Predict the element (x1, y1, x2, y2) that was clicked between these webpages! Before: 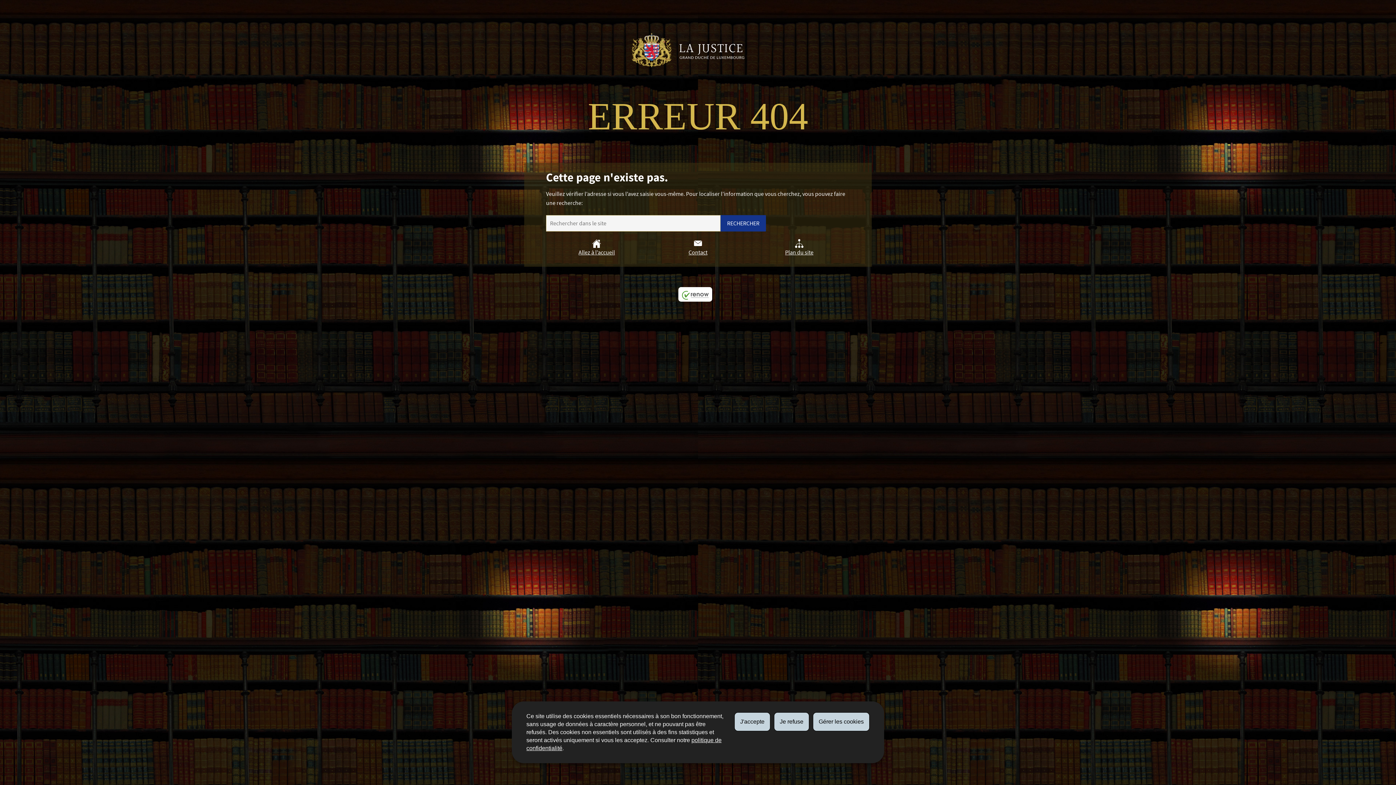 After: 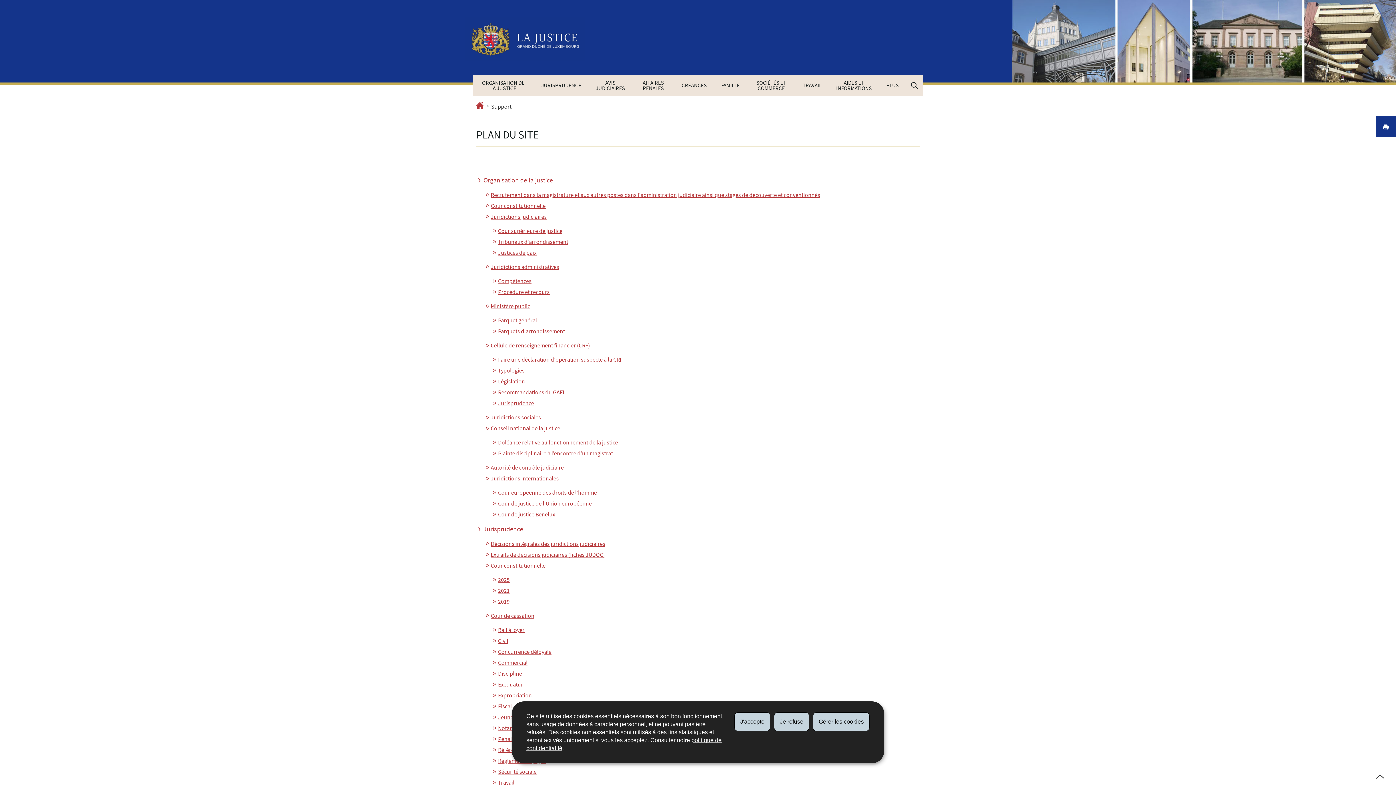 Action: bbox: (748, 236, 850, 259) label: Plan du site